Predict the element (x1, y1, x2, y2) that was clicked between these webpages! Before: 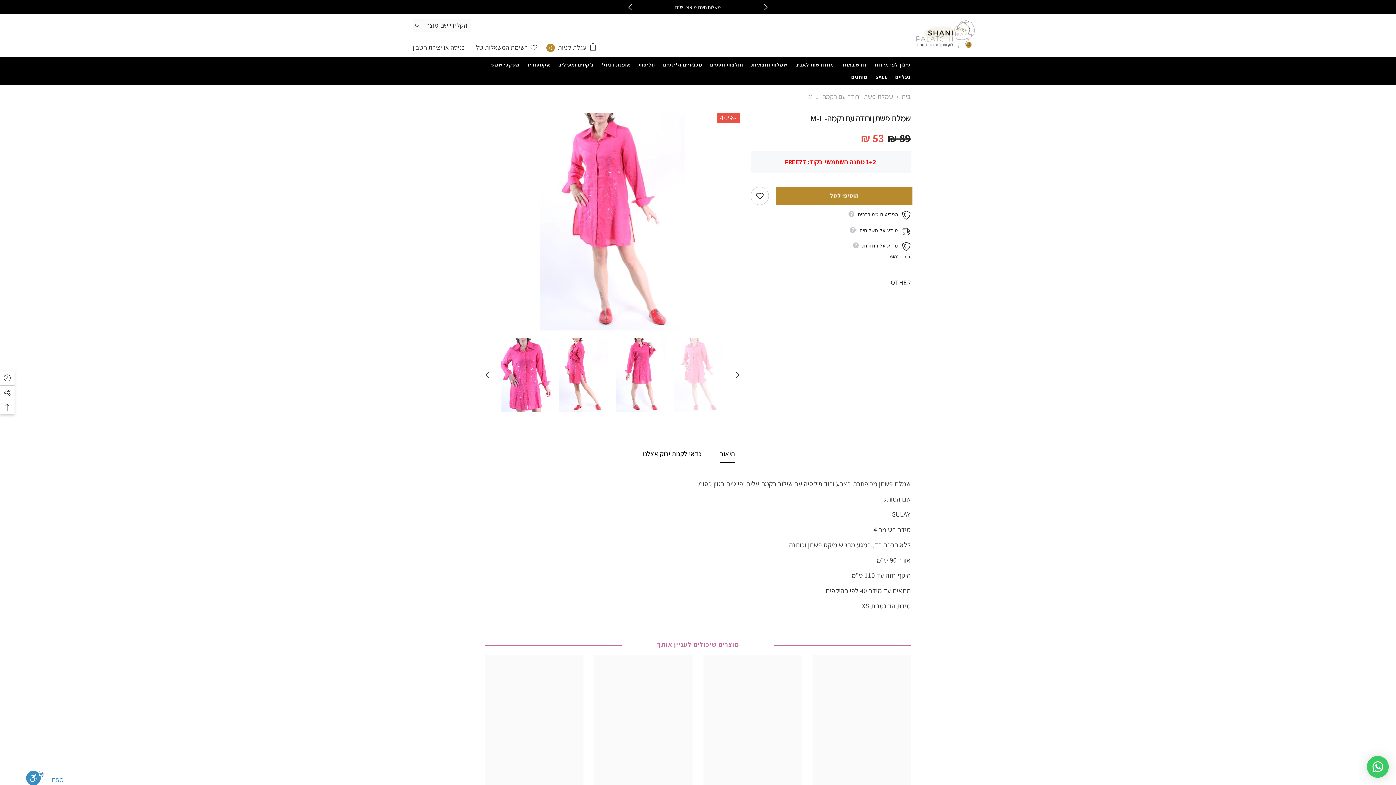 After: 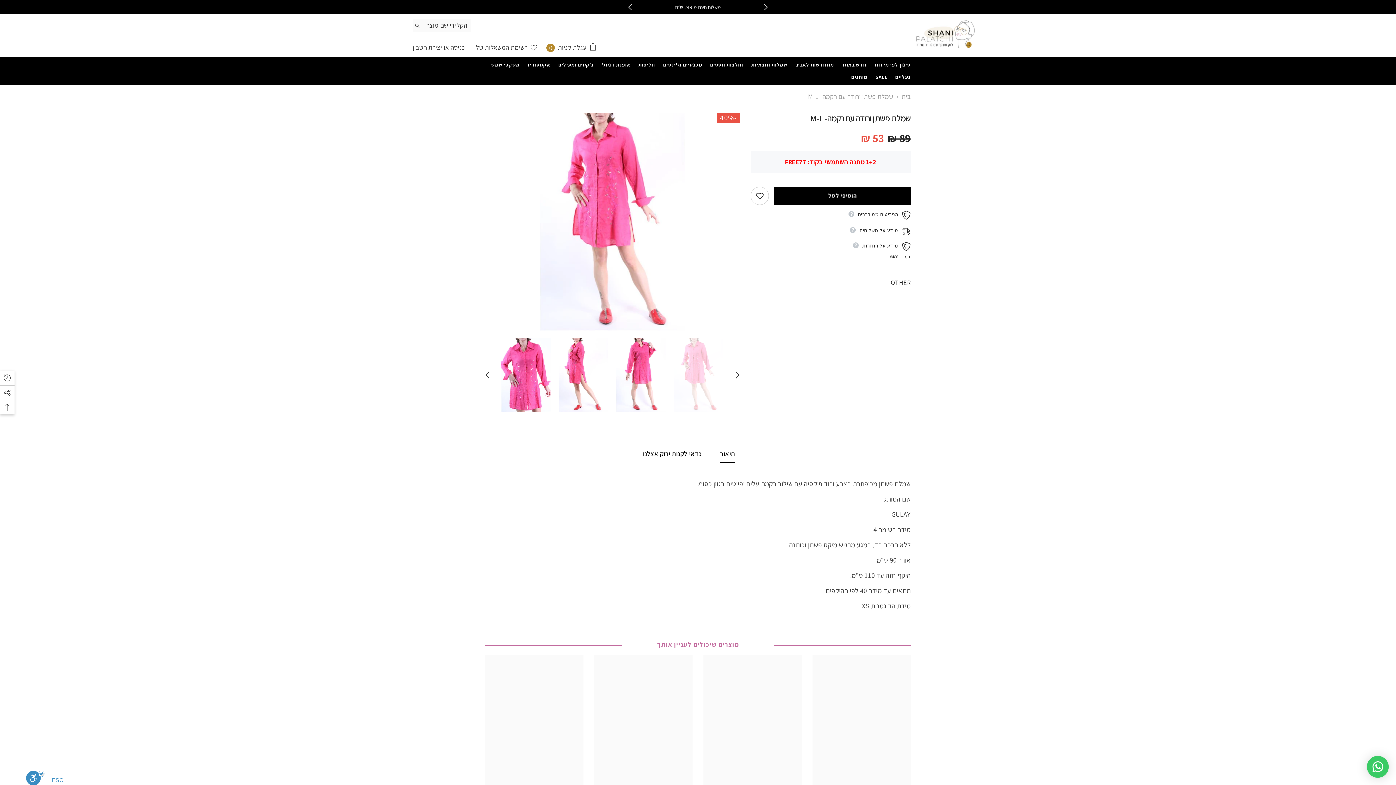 Action: label: הוסיפי לסל bbox: (772, 186, 909, 205)